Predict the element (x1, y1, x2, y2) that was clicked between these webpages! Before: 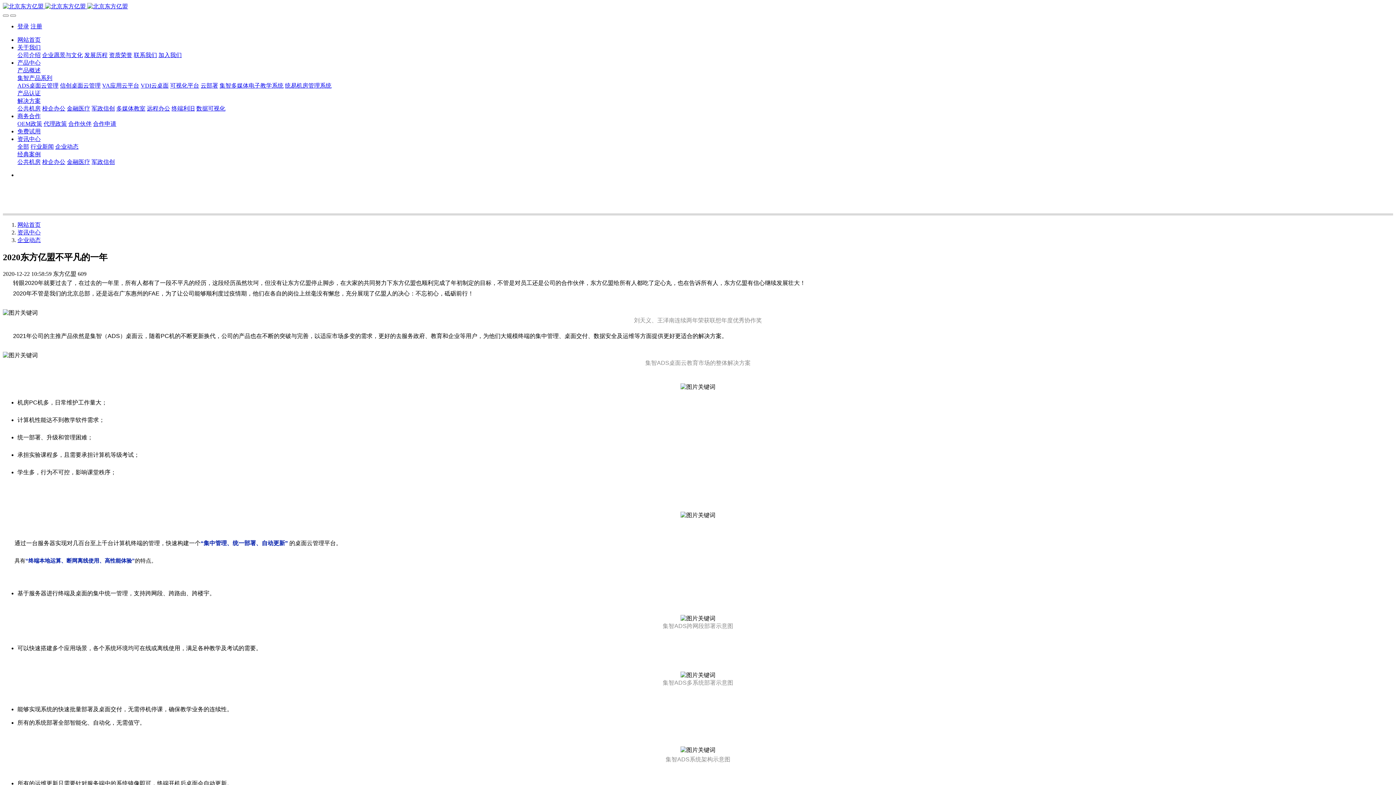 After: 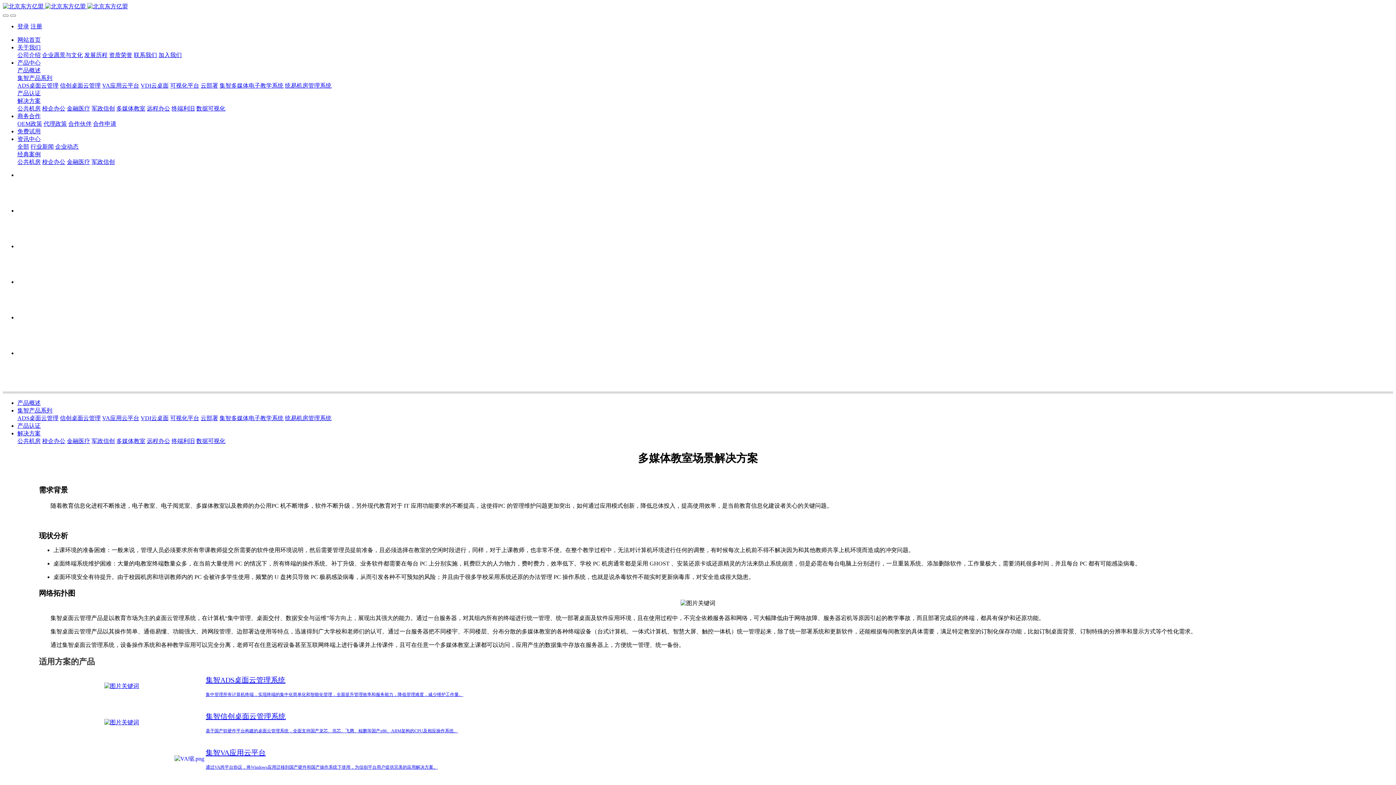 Action: bbox: (116, 105, 145, 111) label: 多媒体教室